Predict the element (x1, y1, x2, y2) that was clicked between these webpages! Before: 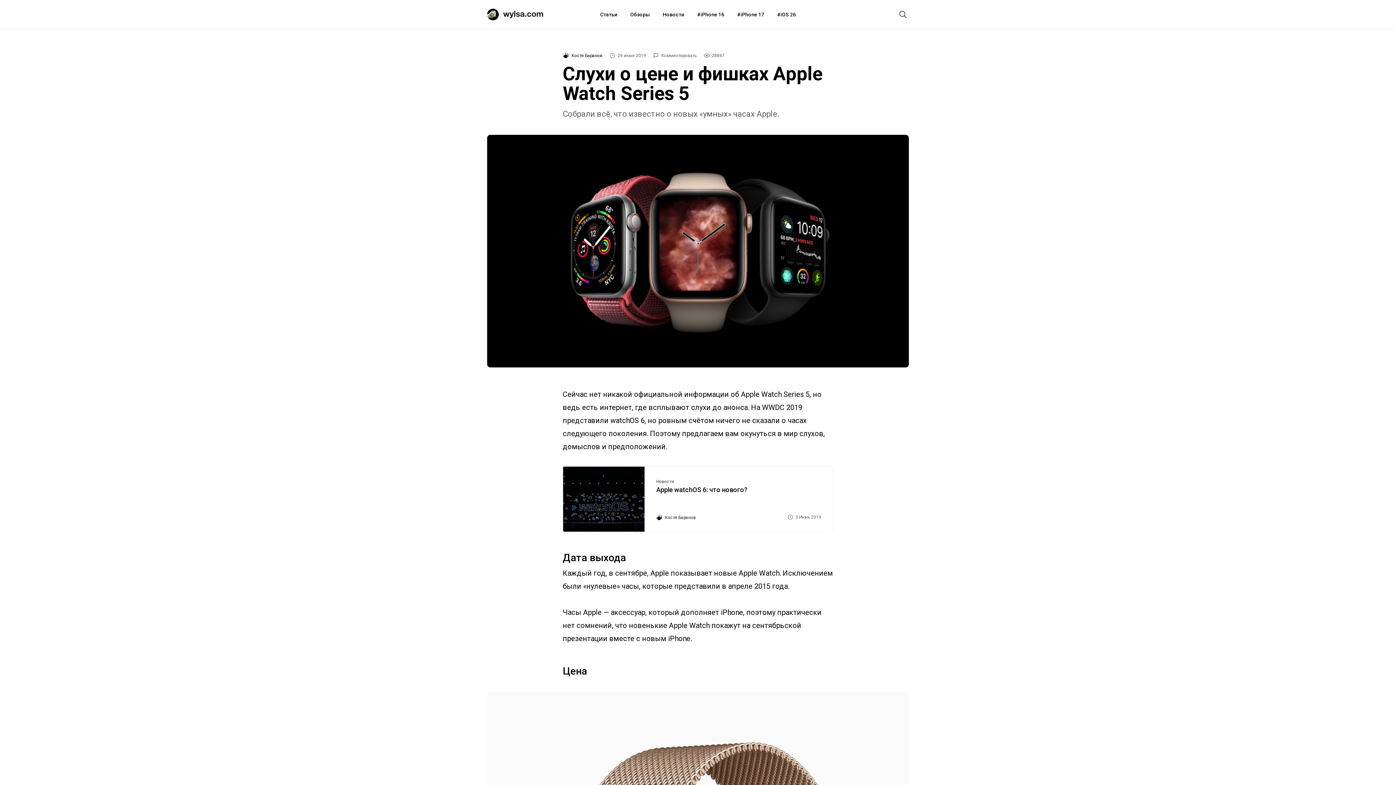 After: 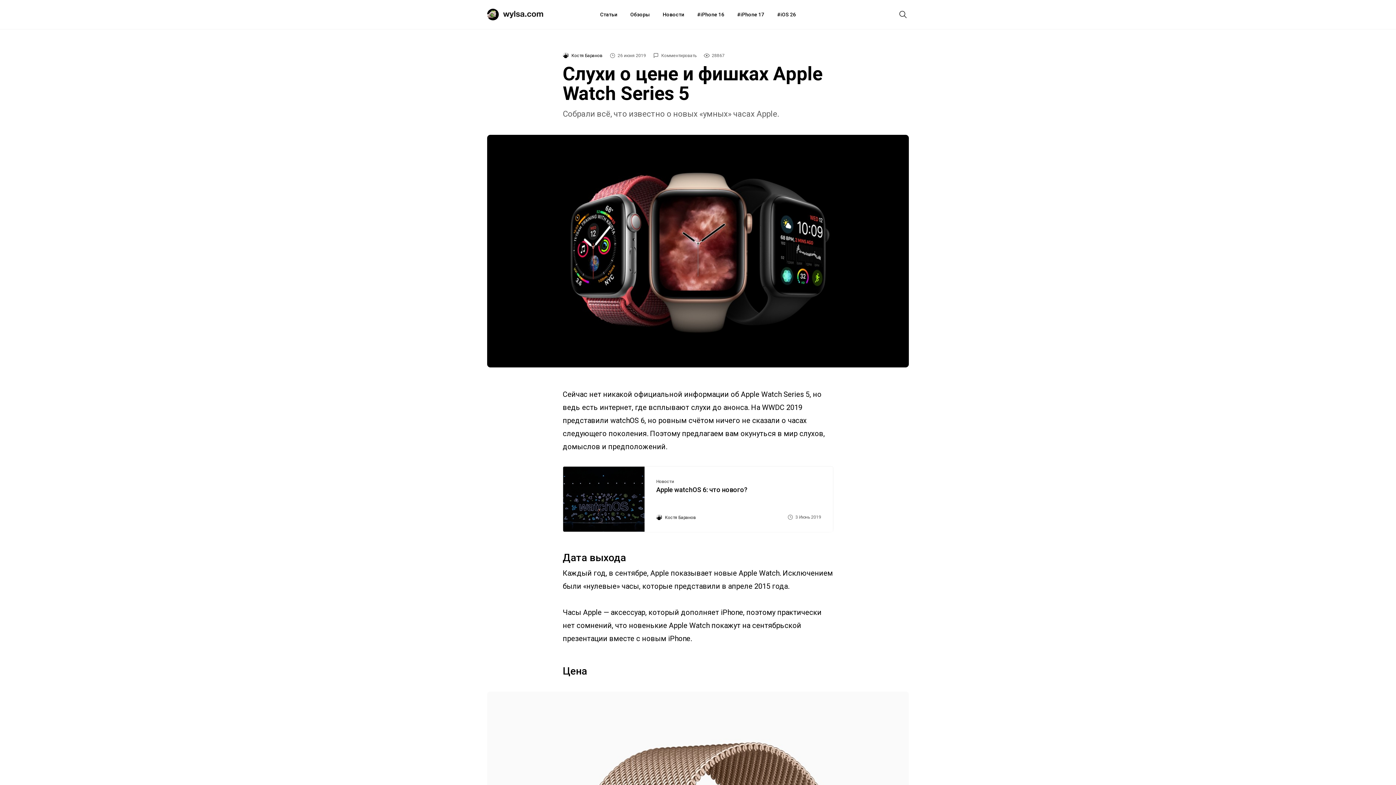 Action: bbox: (661, 53, 696, 58) label: Комментировать